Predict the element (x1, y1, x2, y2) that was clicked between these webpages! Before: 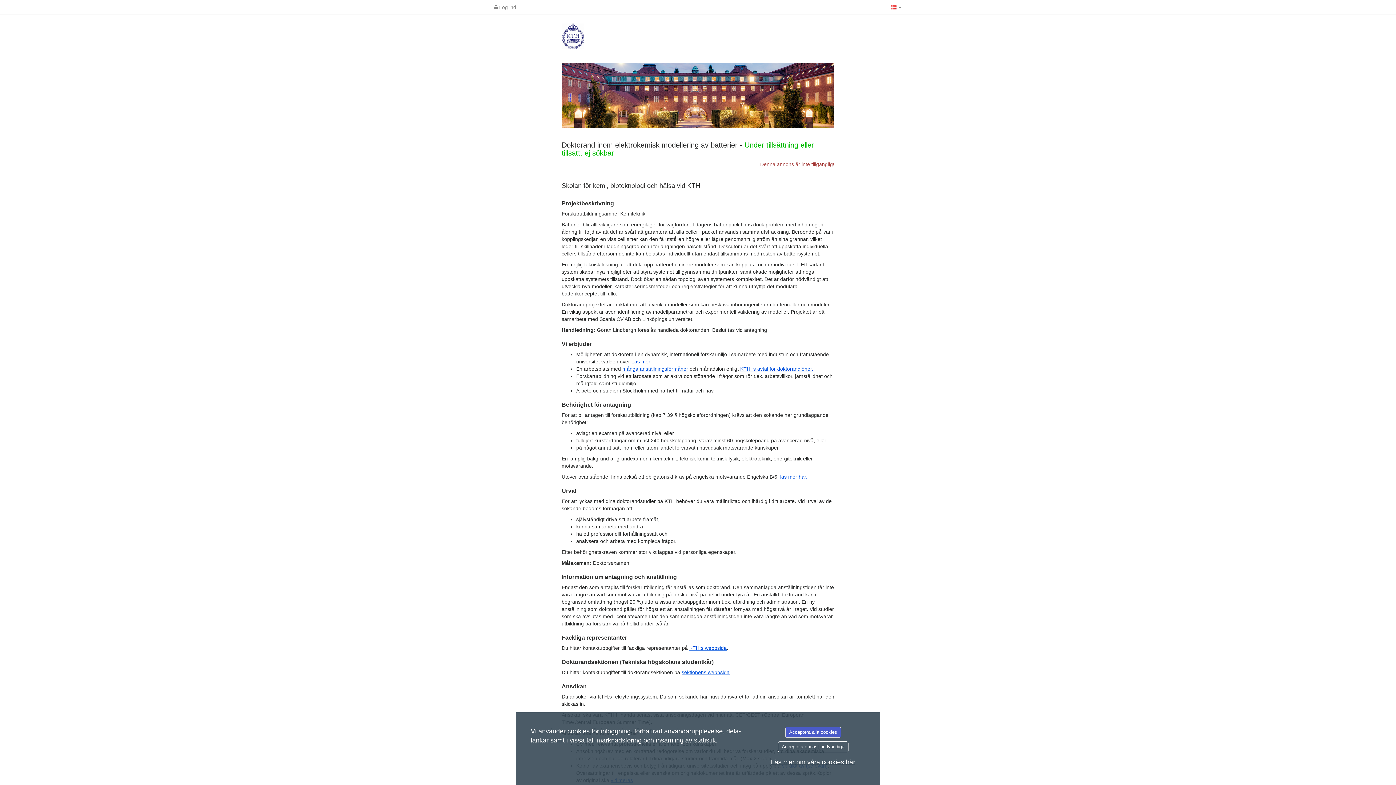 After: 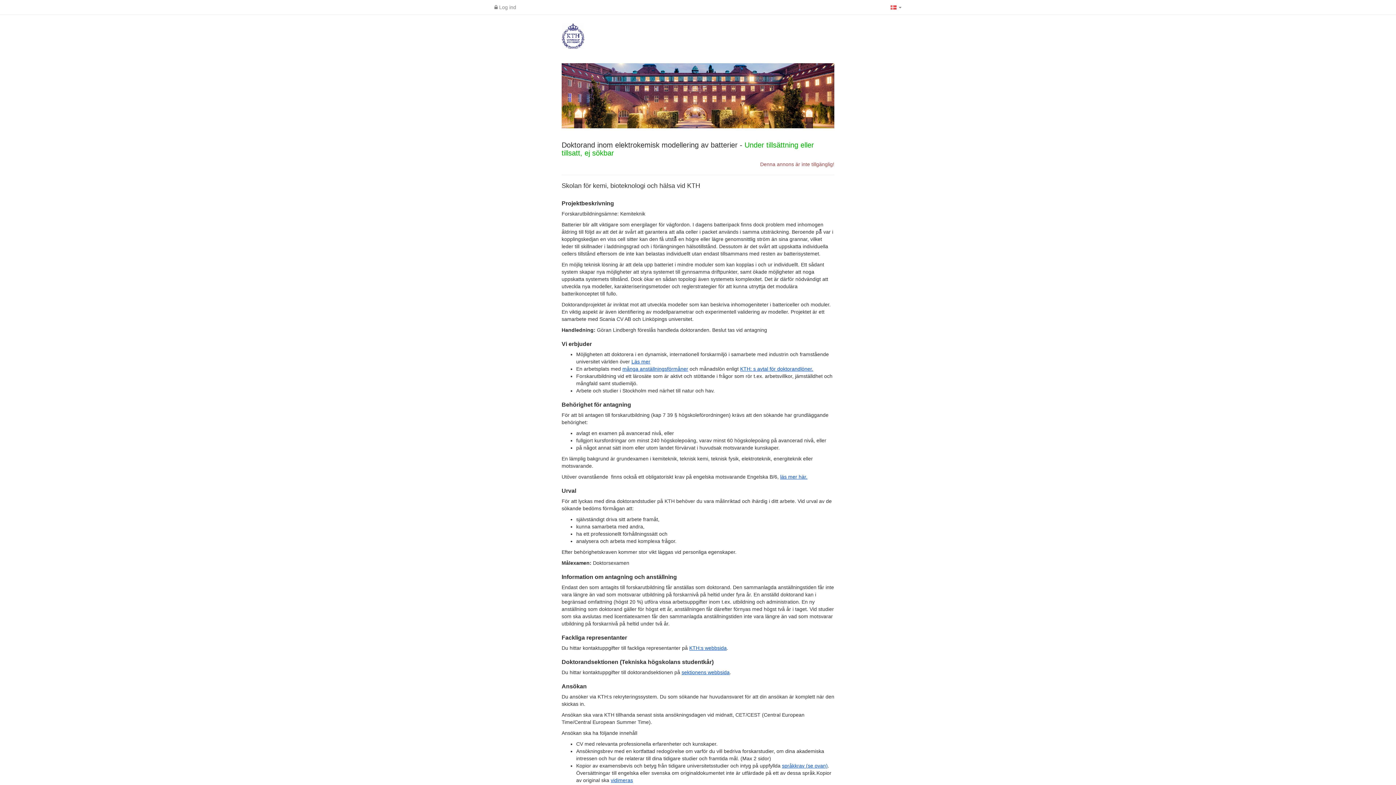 Action: bbox: (785, 727, 841, 738) label: Acceptera alla cookies